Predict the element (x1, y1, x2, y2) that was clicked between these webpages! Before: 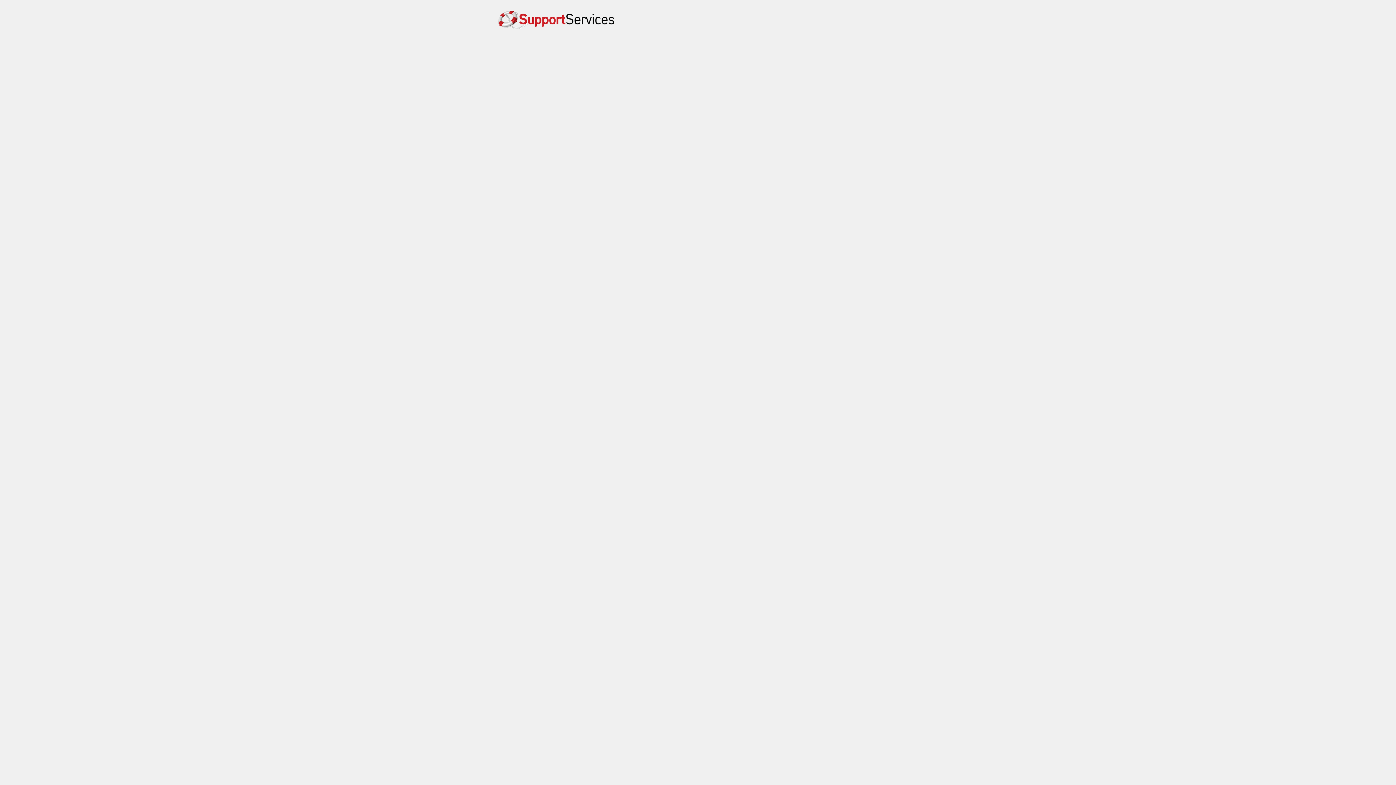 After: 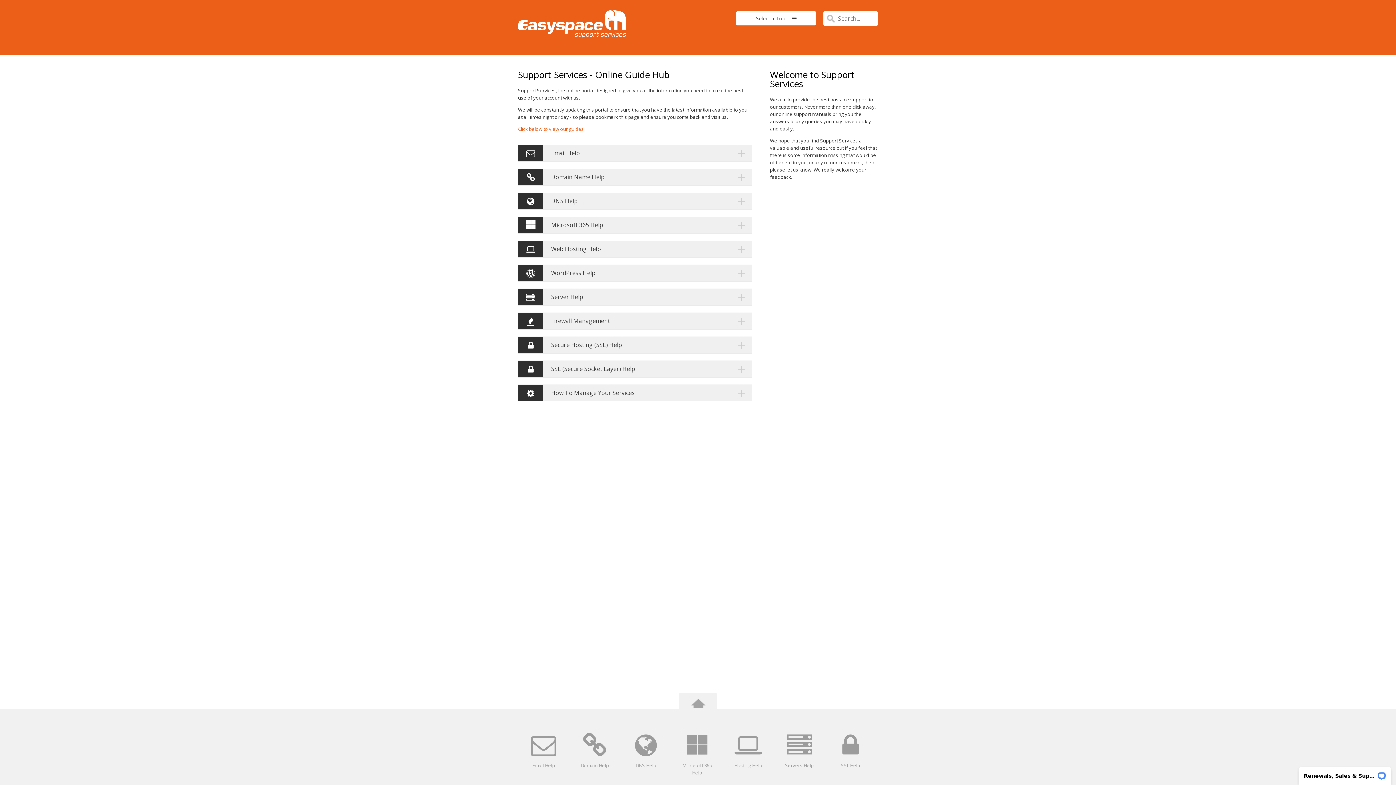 Action: bbox: (498, 16, 614, 40)